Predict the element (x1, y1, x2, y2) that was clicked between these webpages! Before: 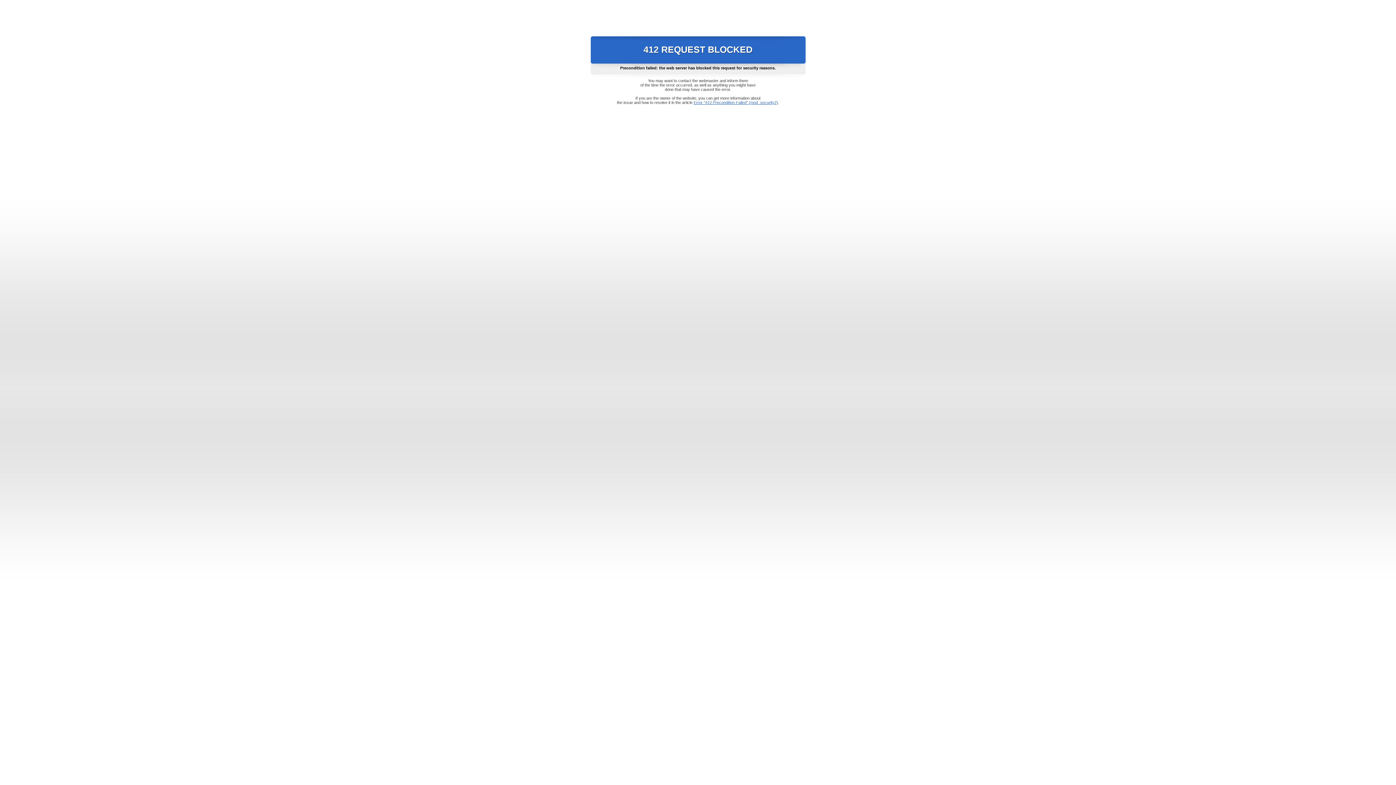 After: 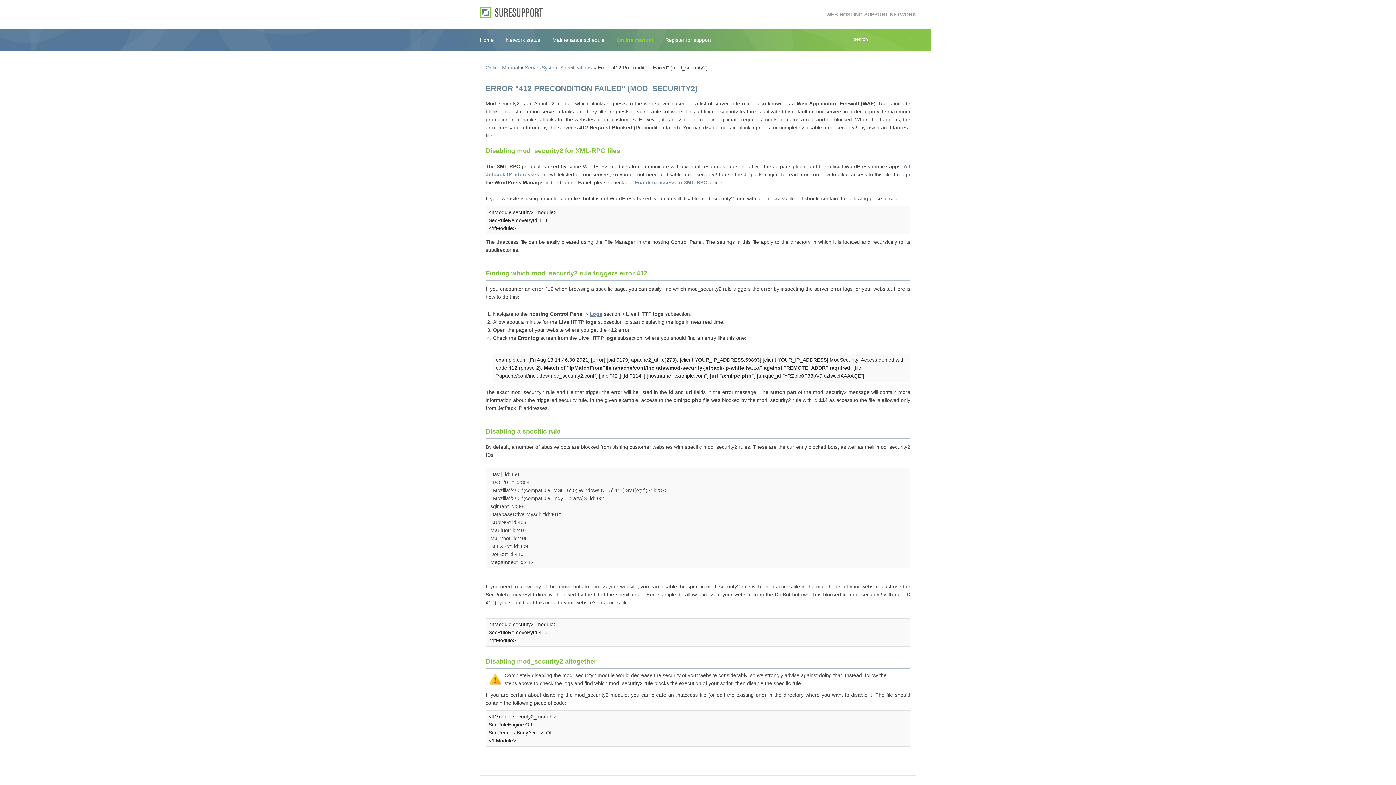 Action: label: Error "412 Precondition Failed" (mod_security2) bbox: (693, 100, 778, 104)